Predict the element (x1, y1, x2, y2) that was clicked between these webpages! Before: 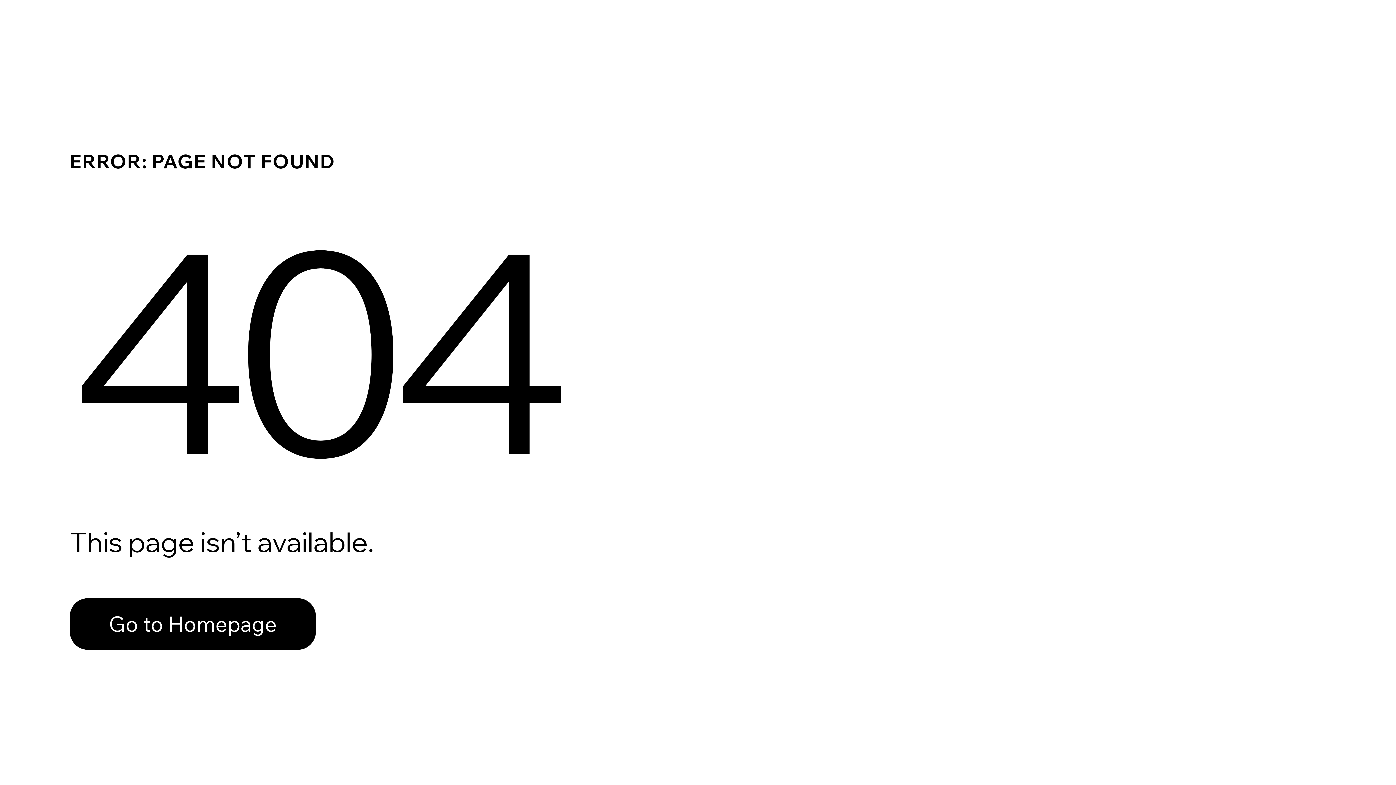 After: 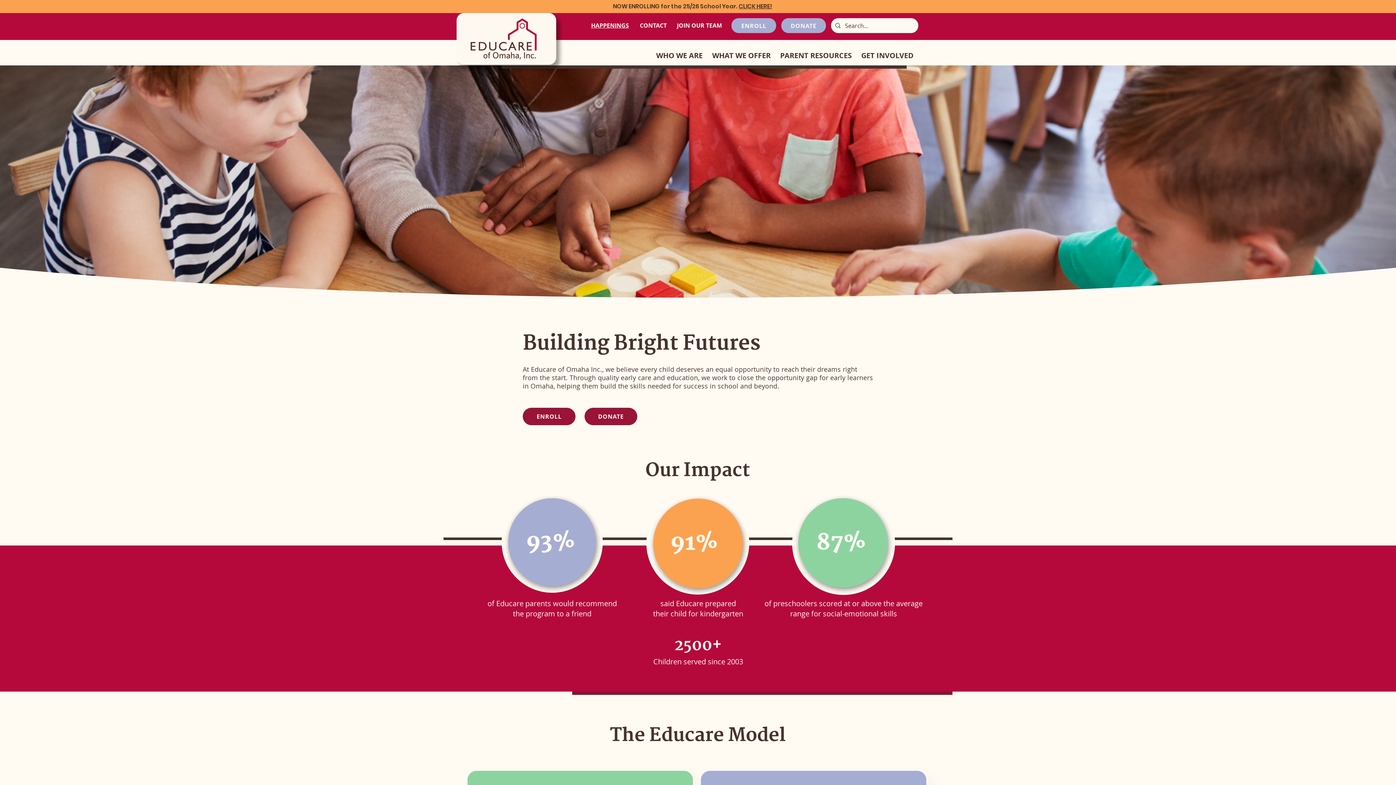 Action: bbox: (69, 582, 768, 659) label: Go to Homepage